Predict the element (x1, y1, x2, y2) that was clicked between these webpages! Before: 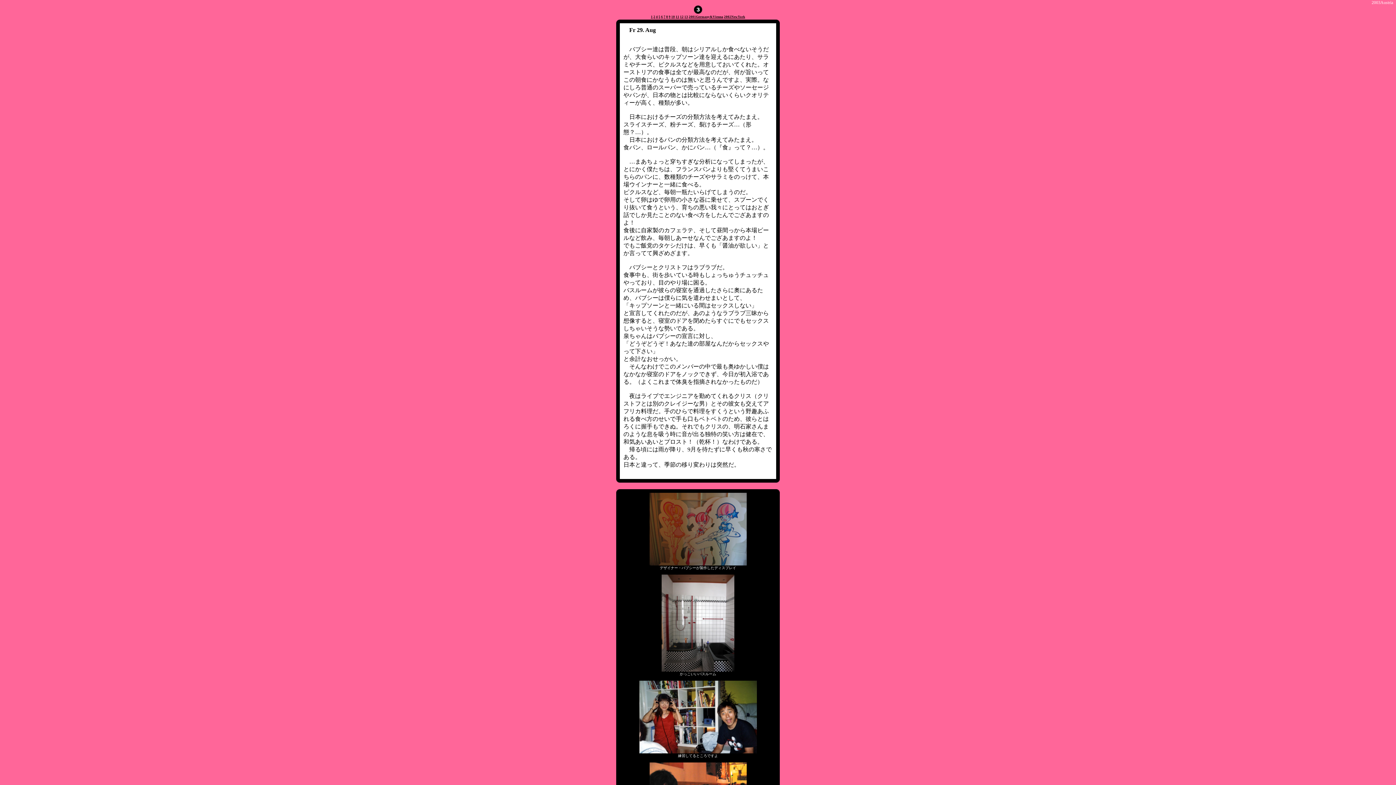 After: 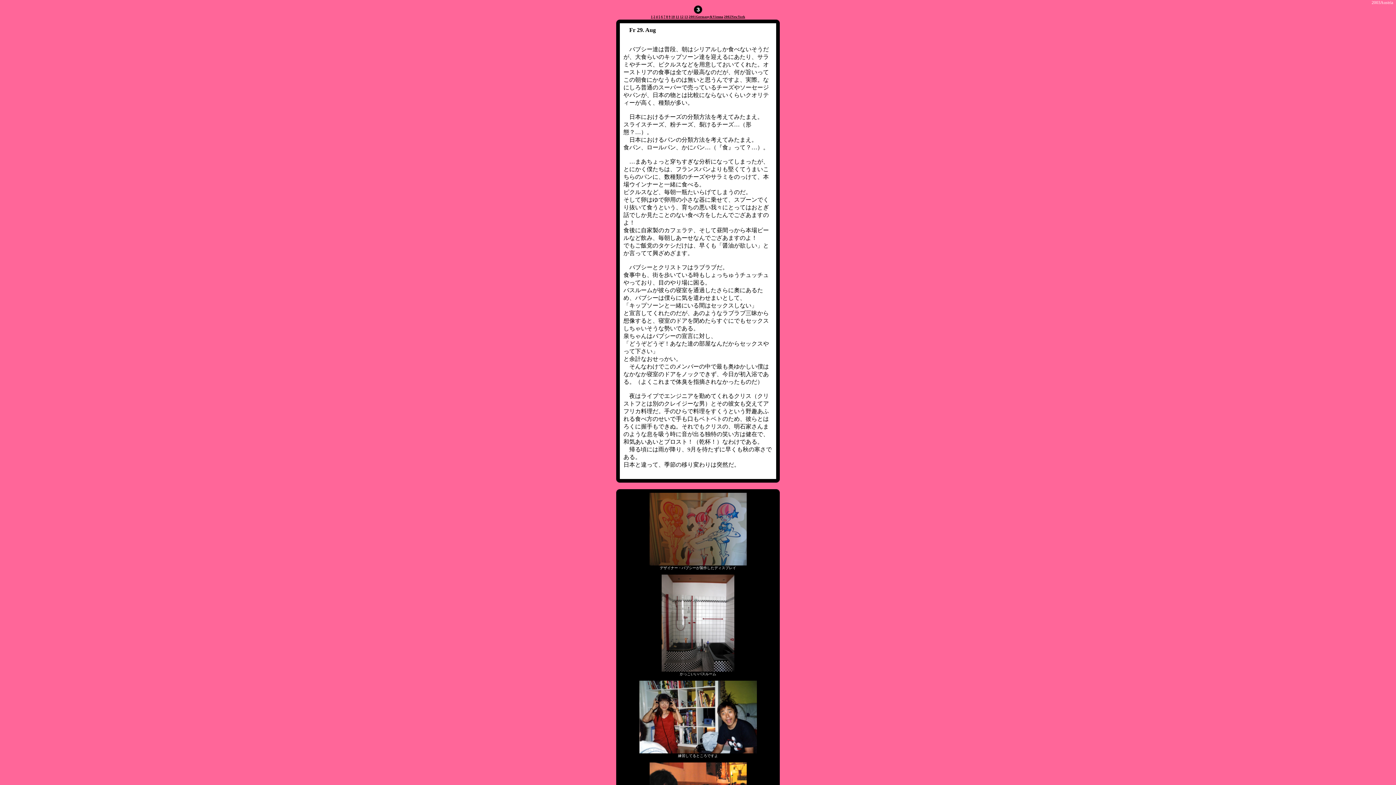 Action: bbox: (688, 14, 723, 18) label: 2001Germany&Vienna